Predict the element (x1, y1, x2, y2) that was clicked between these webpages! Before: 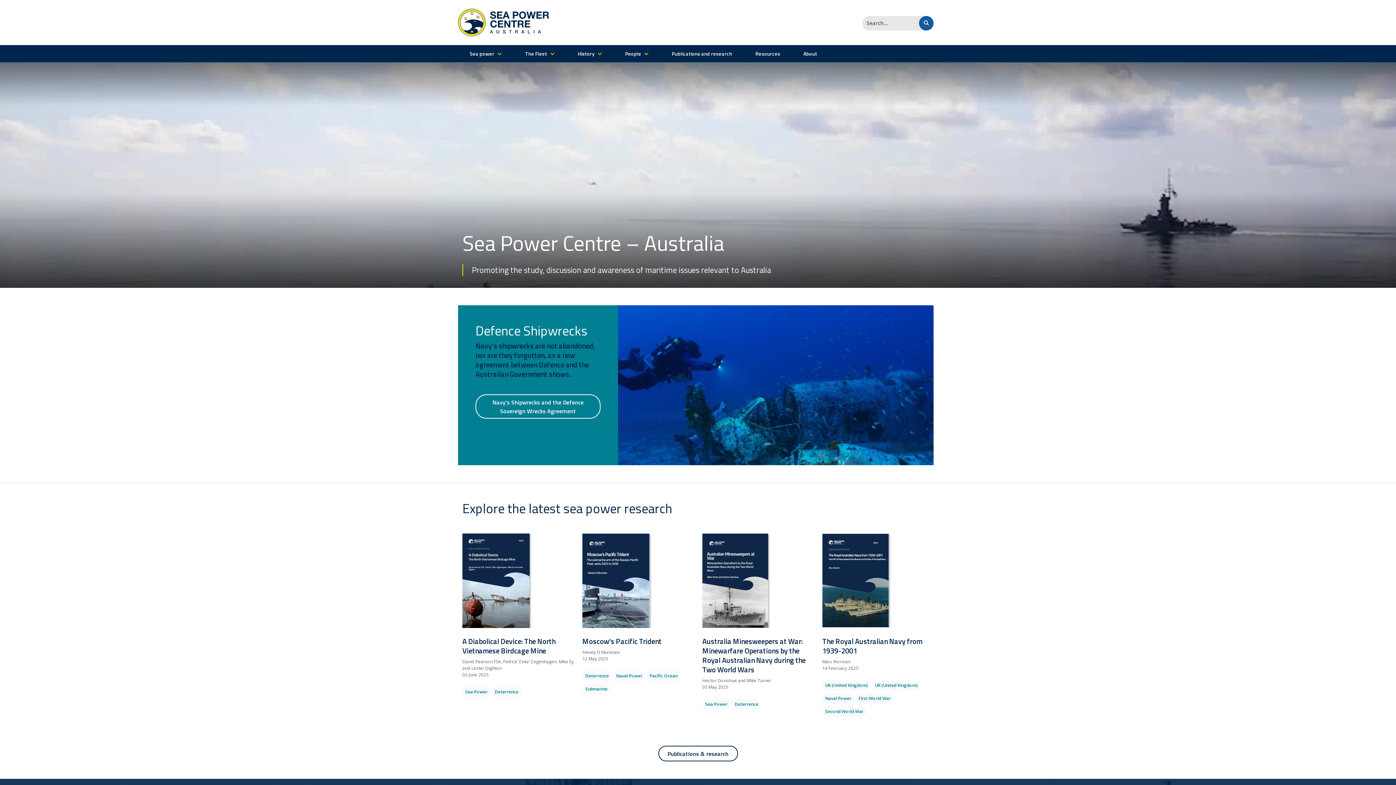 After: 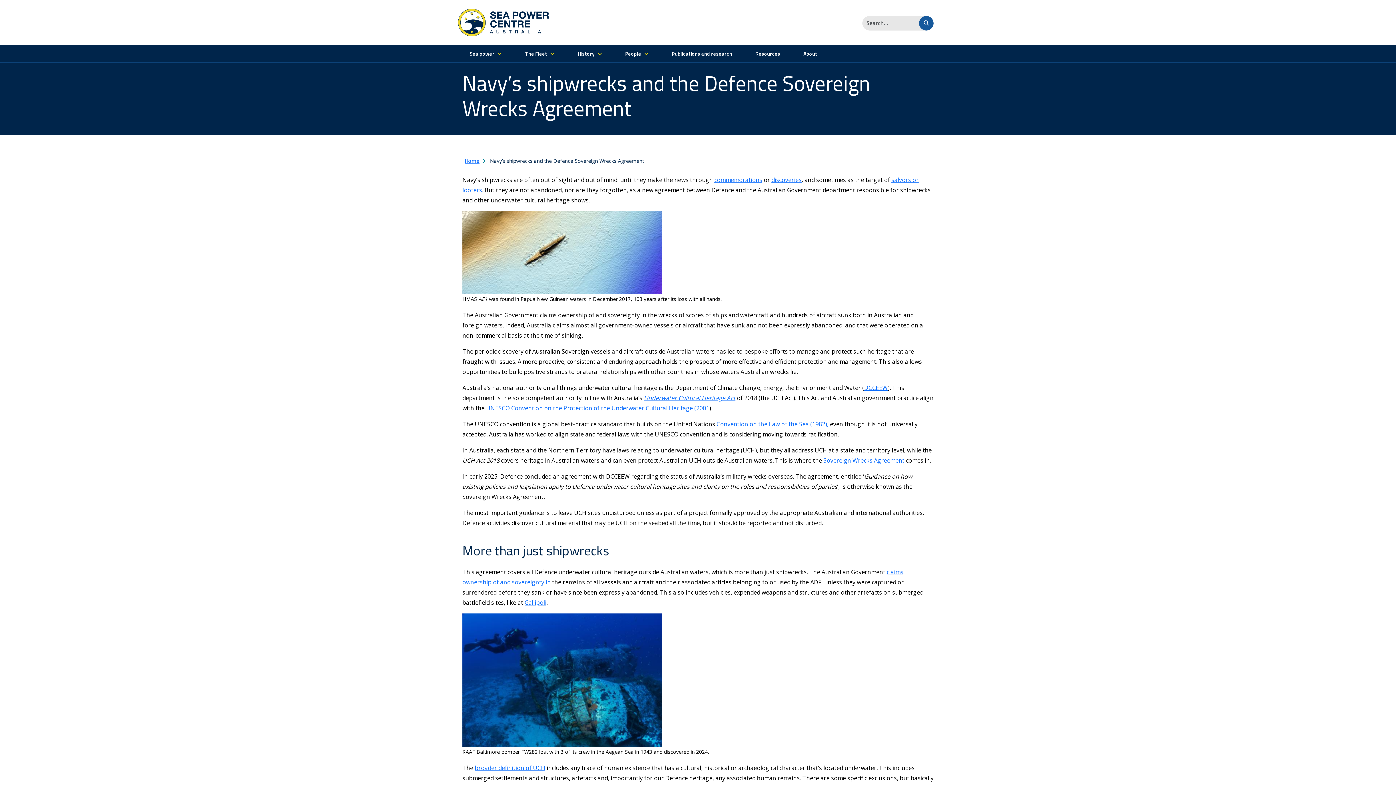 Action: label: Navy’s Shipwrecks and the Defence Sovereign Wrecks Agreement bbox: (492, 398, 583, 415)